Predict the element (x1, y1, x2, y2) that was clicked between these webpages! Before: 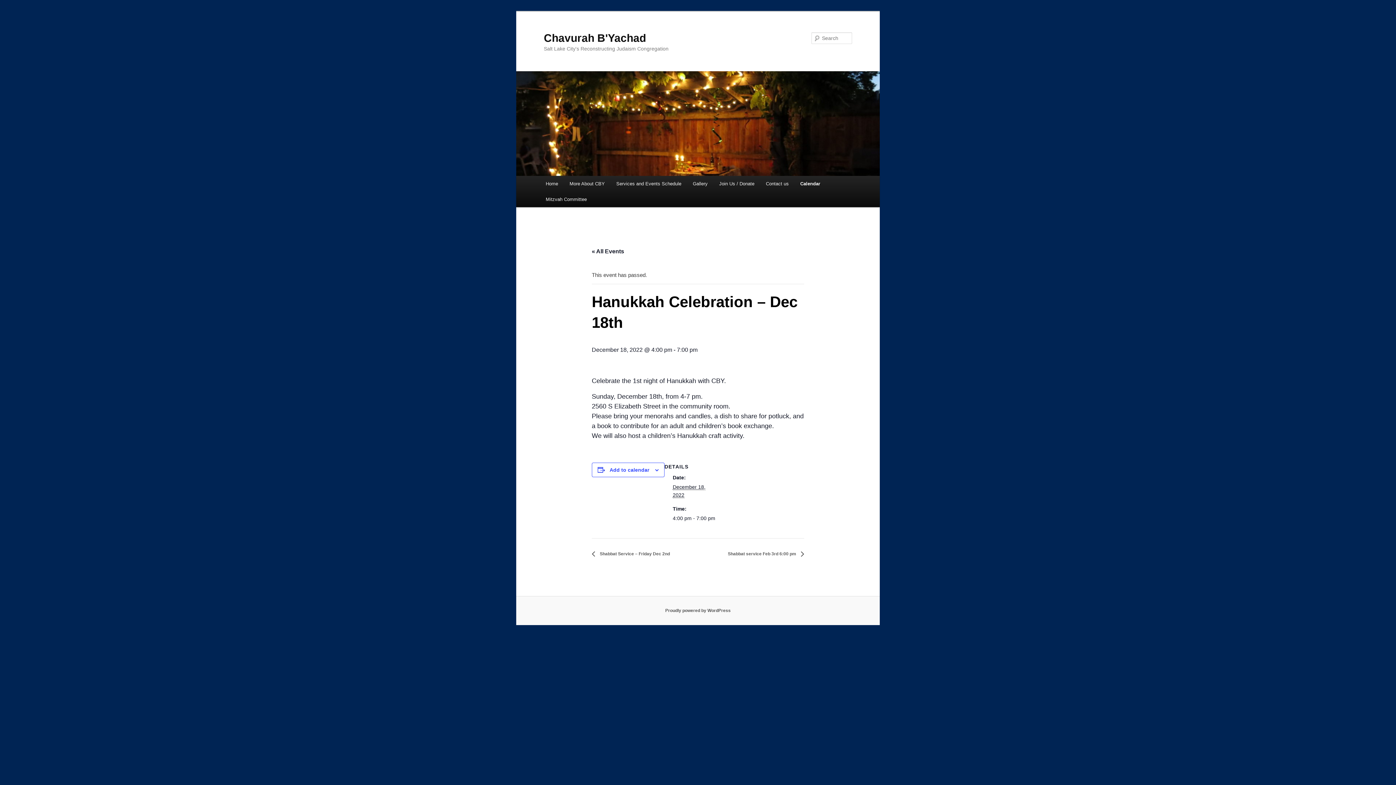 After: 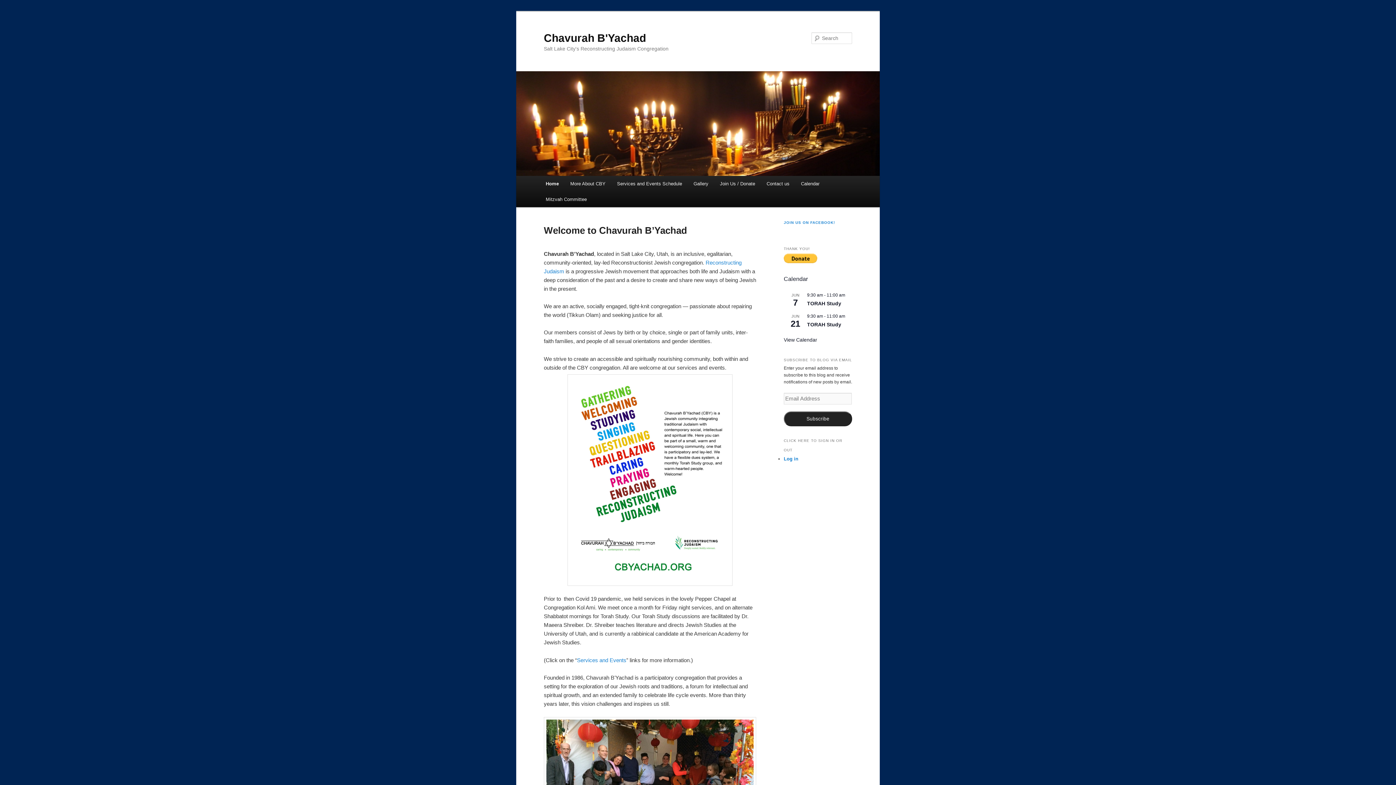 Action: bbox: (544, 31, 646, 43) label: Chavurah B'Yachad